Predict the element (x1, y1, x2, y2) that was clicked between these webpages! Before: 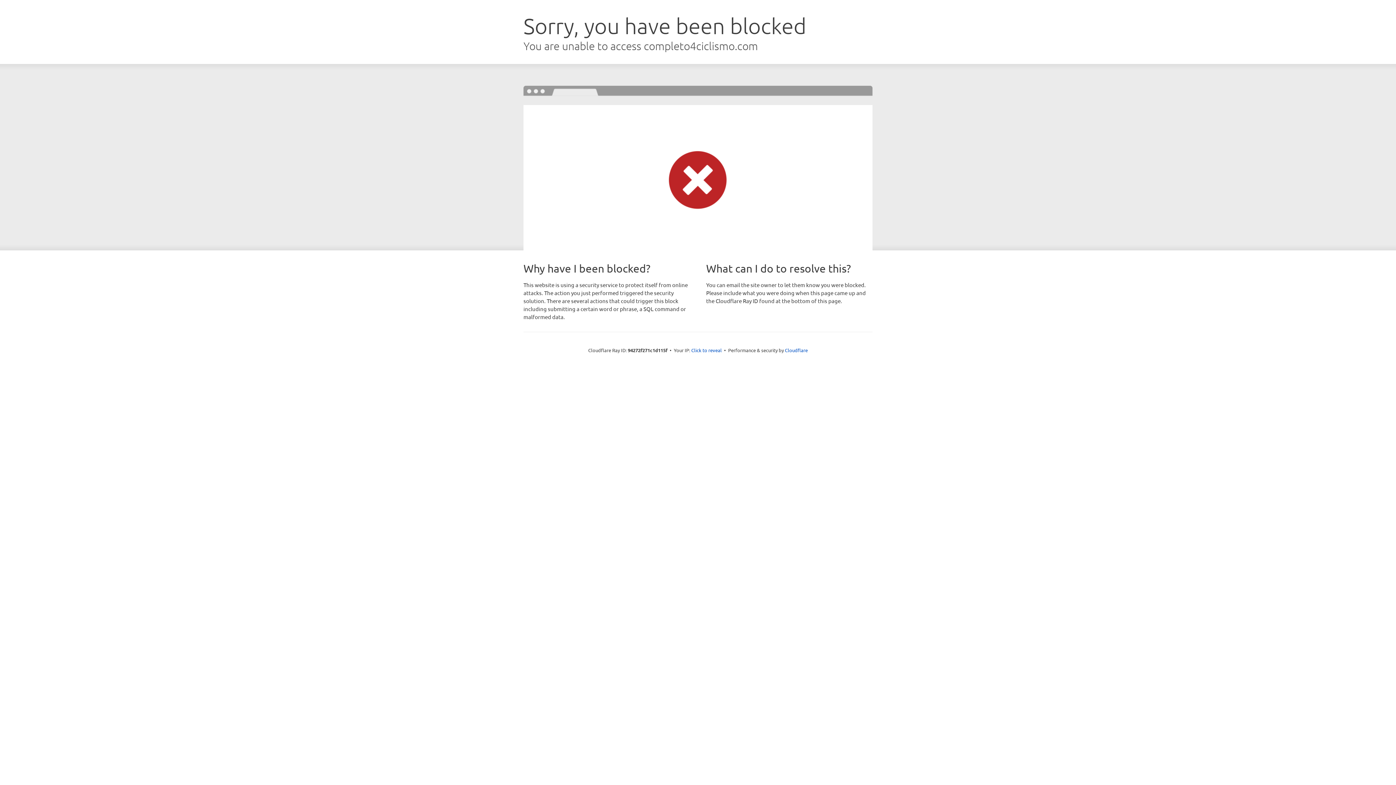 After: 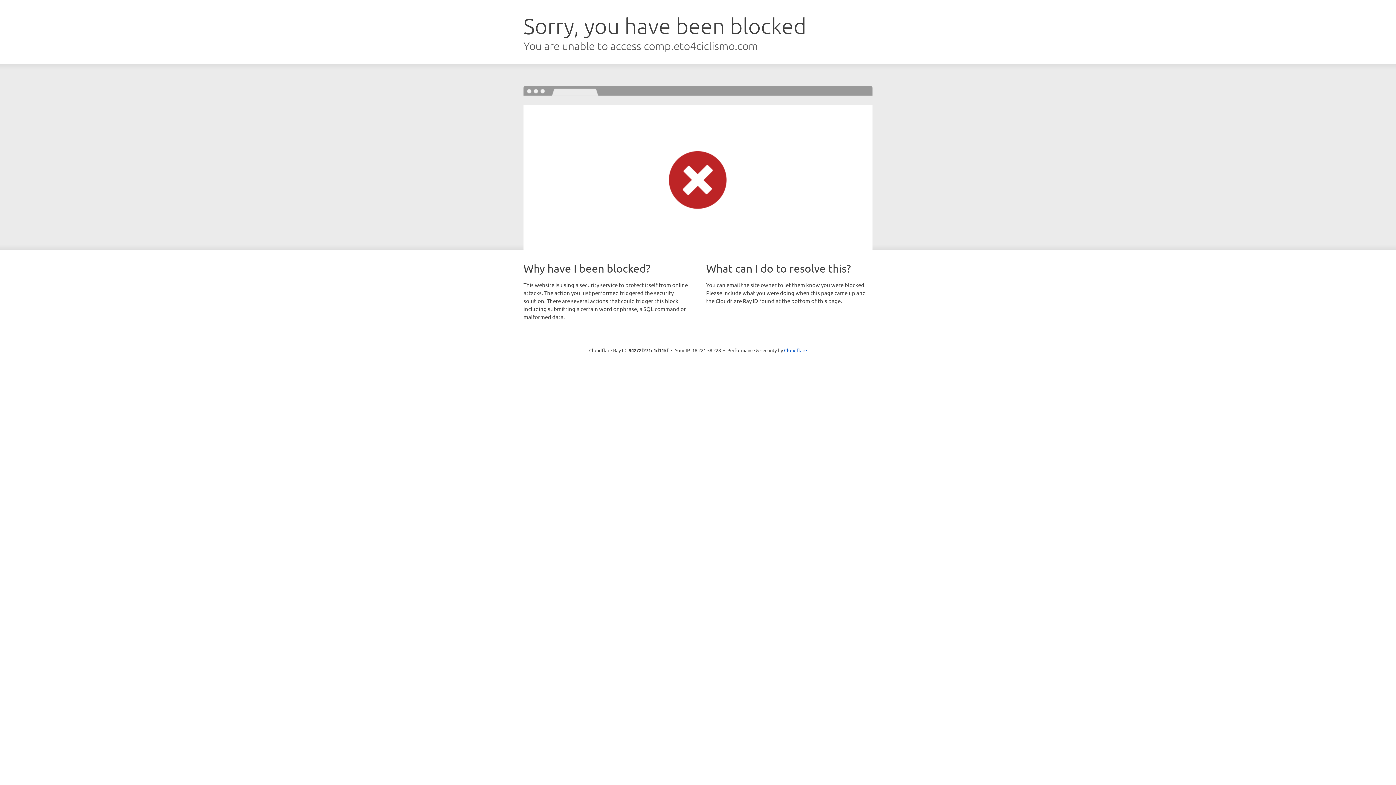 Action: bbox: (691, 346, 722, 353) label: Click to reveal